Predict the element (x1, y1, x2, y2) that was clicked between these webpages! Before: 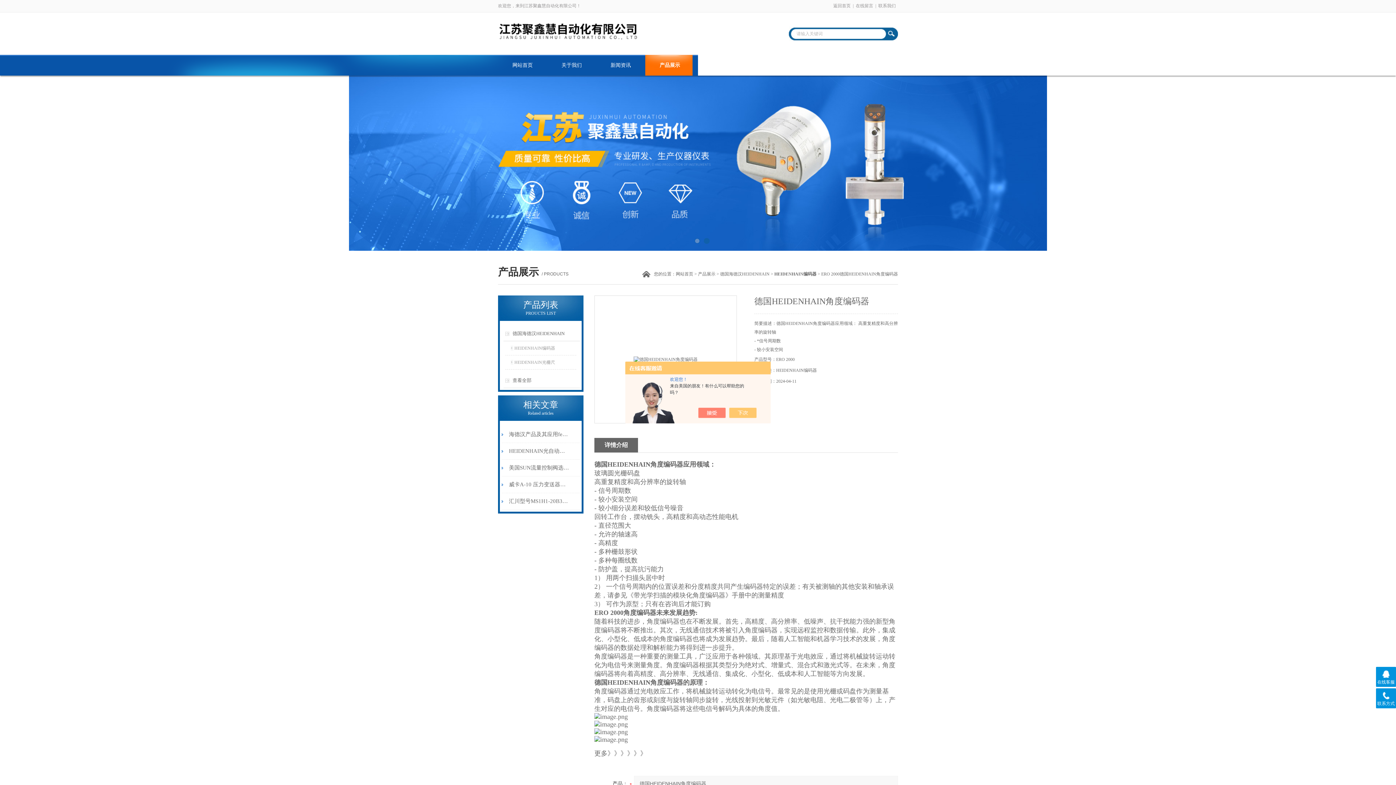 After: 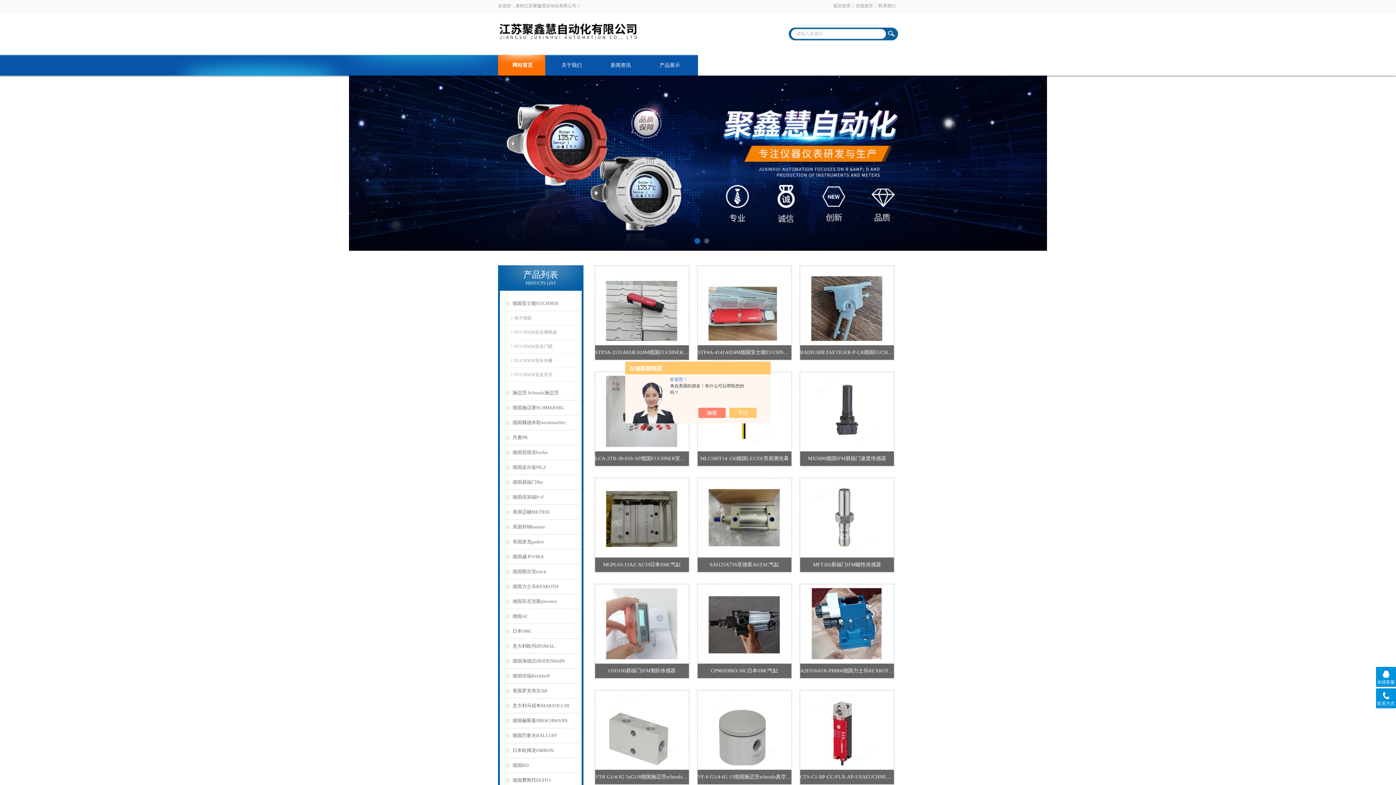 Action: bbox: (498, 19, 718, 24)